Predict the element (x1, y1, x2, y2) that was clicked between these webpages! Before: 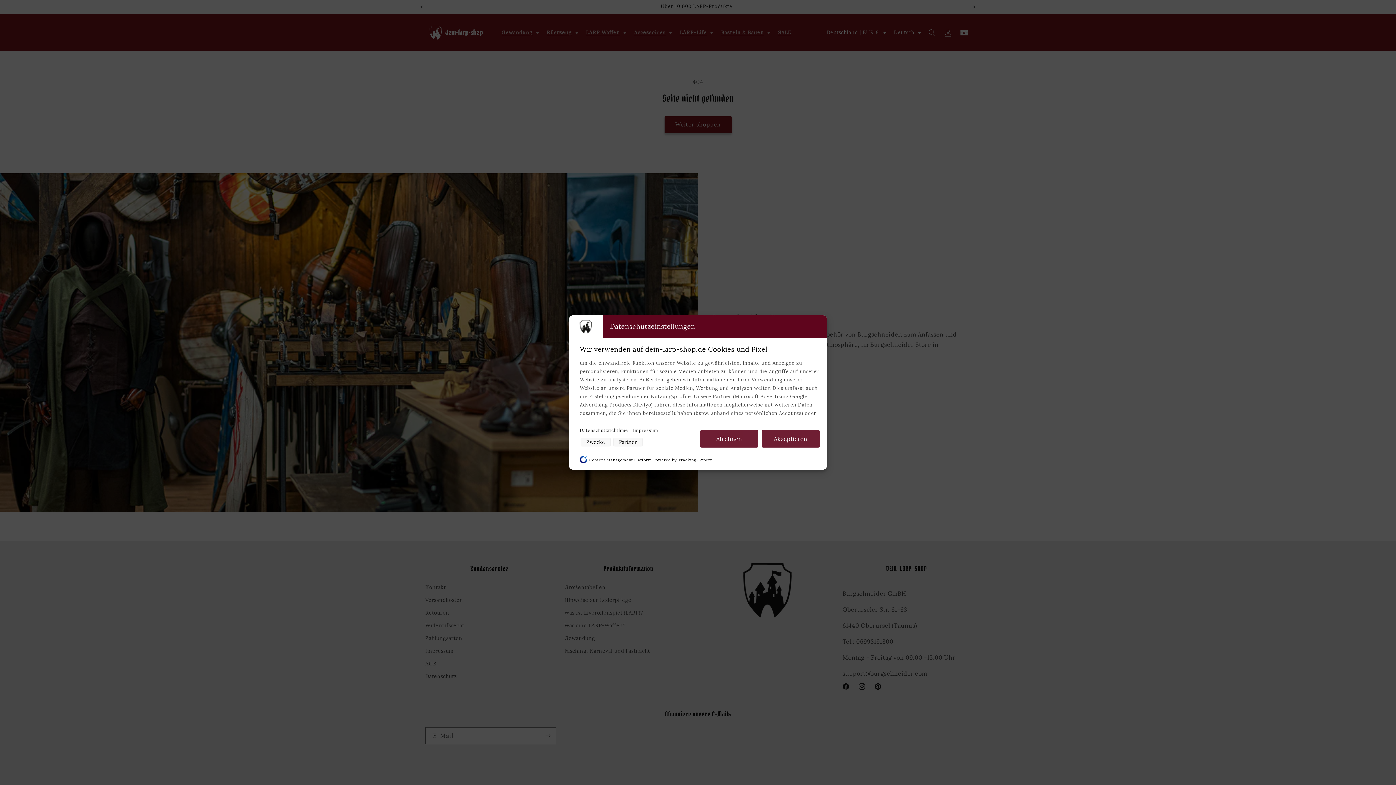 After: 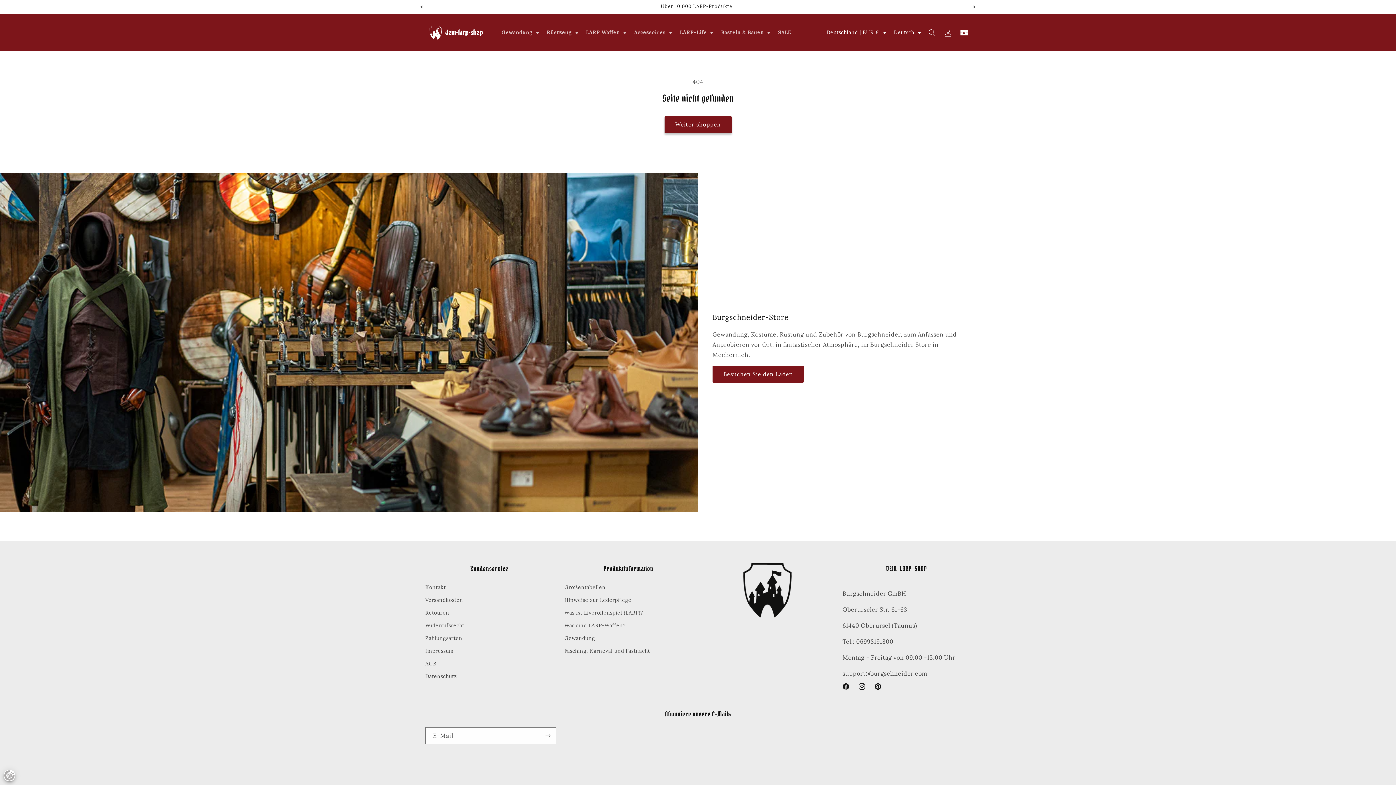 Action: bbox: (700, 430, 758, 447) label: Ablehnen